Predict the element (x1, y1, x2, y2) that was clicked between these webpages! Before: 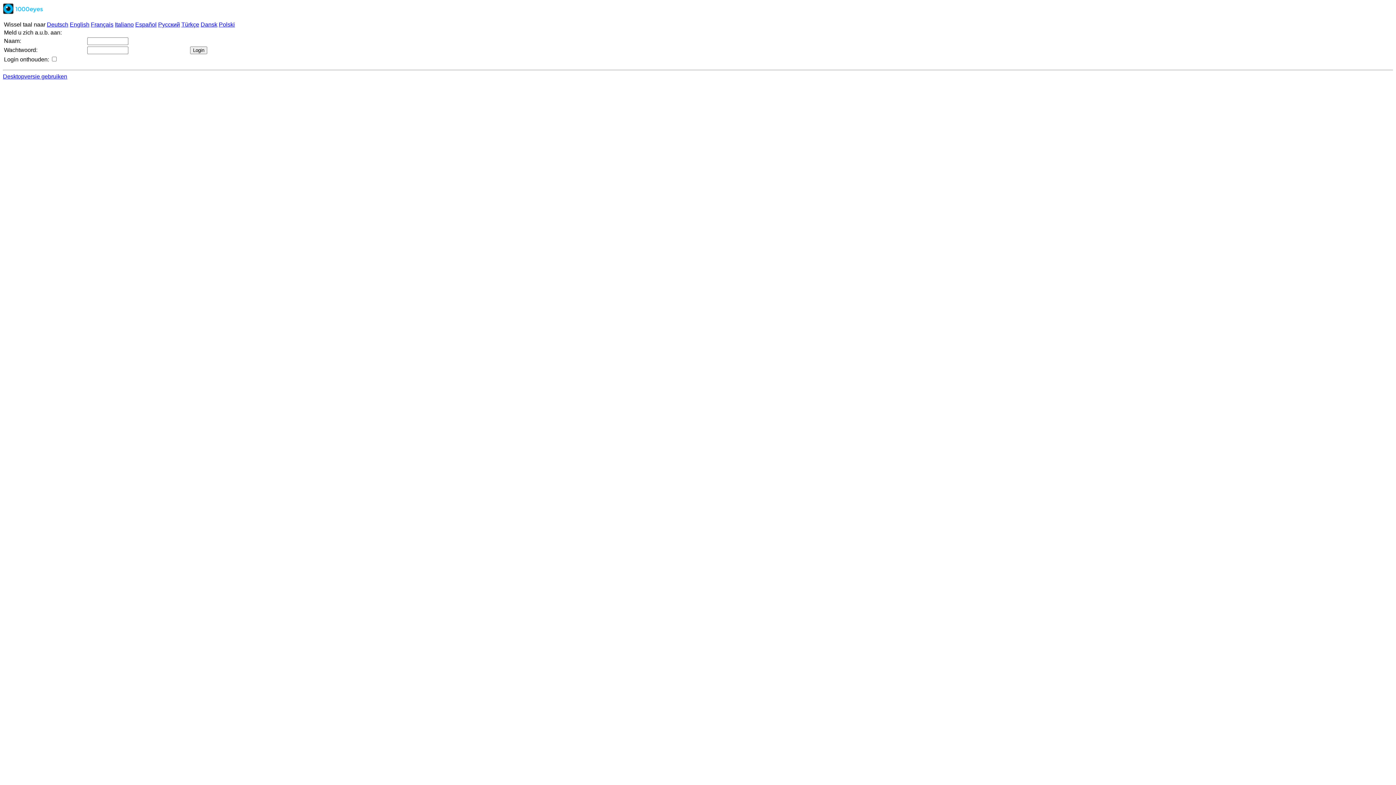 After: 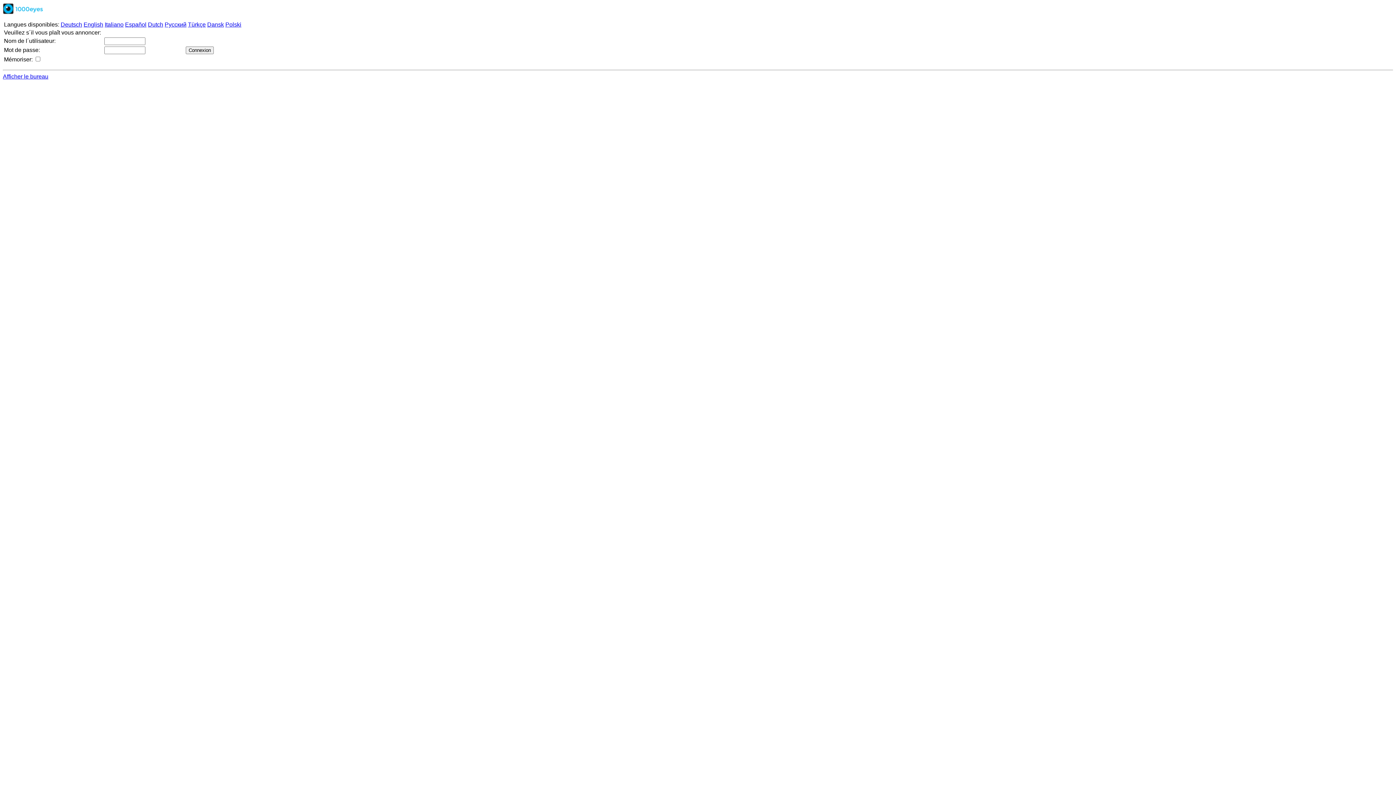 Action: bbox: (90, 21, 113, 27) label: Français